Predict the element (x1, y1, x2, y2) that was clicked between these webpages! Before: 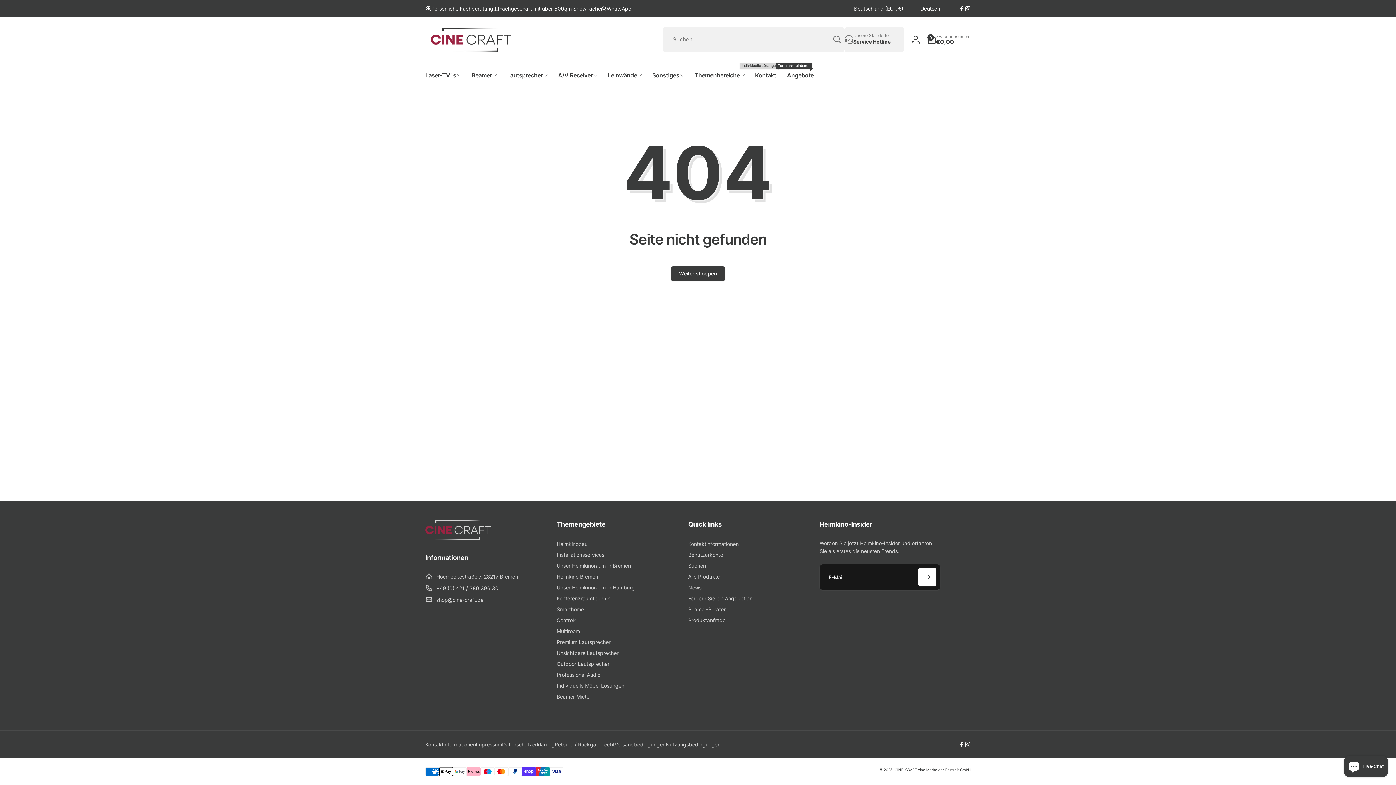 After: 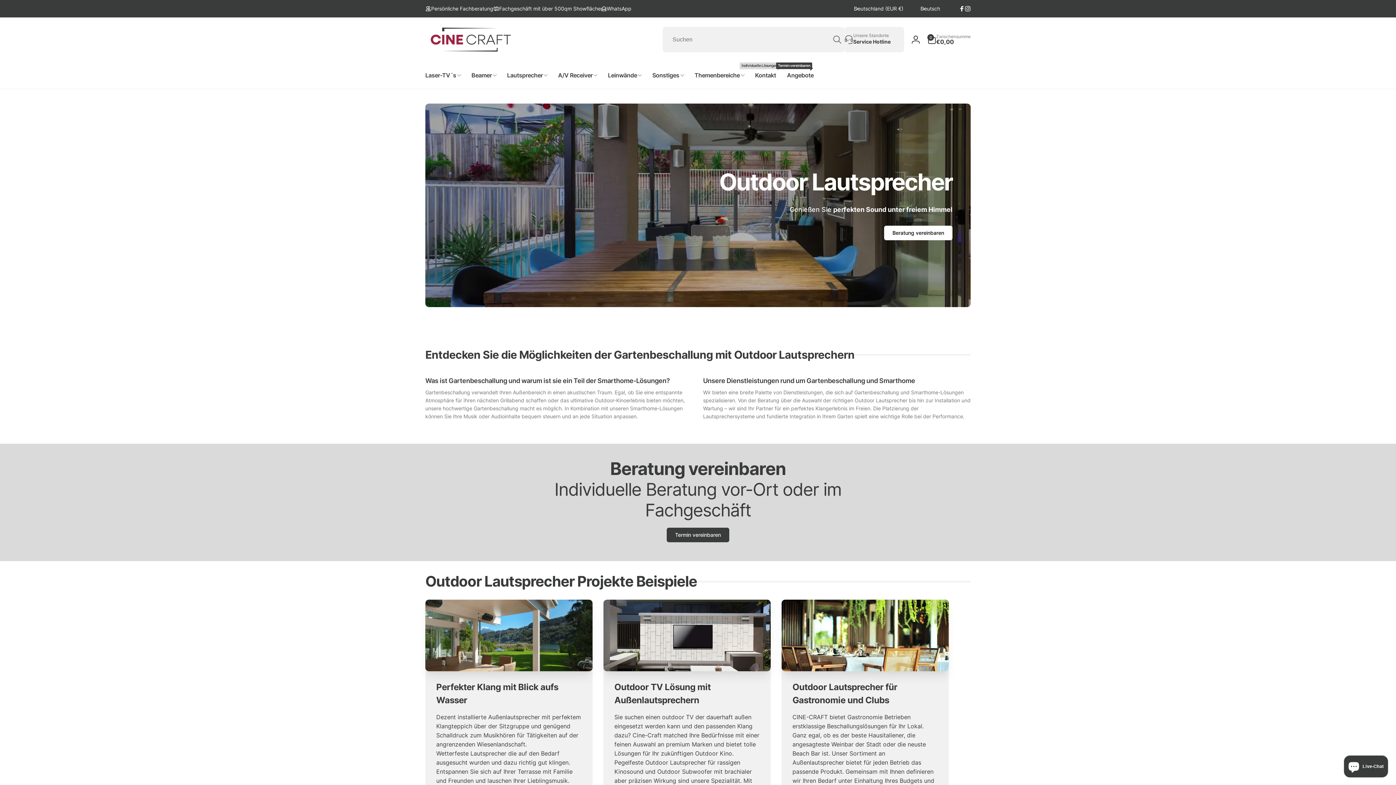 Action: label: Outdoor Lautsprecher bbox: (556, 658, 609, 669)